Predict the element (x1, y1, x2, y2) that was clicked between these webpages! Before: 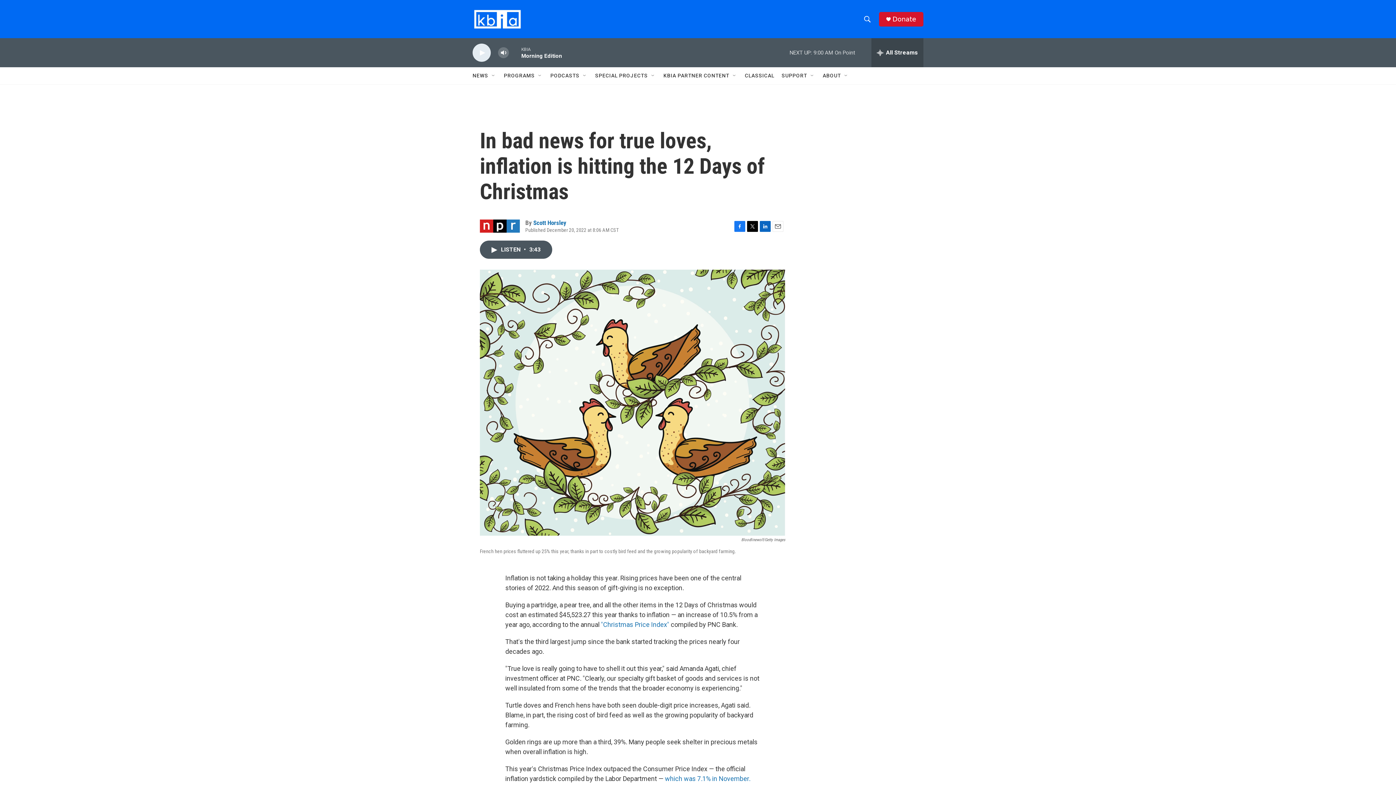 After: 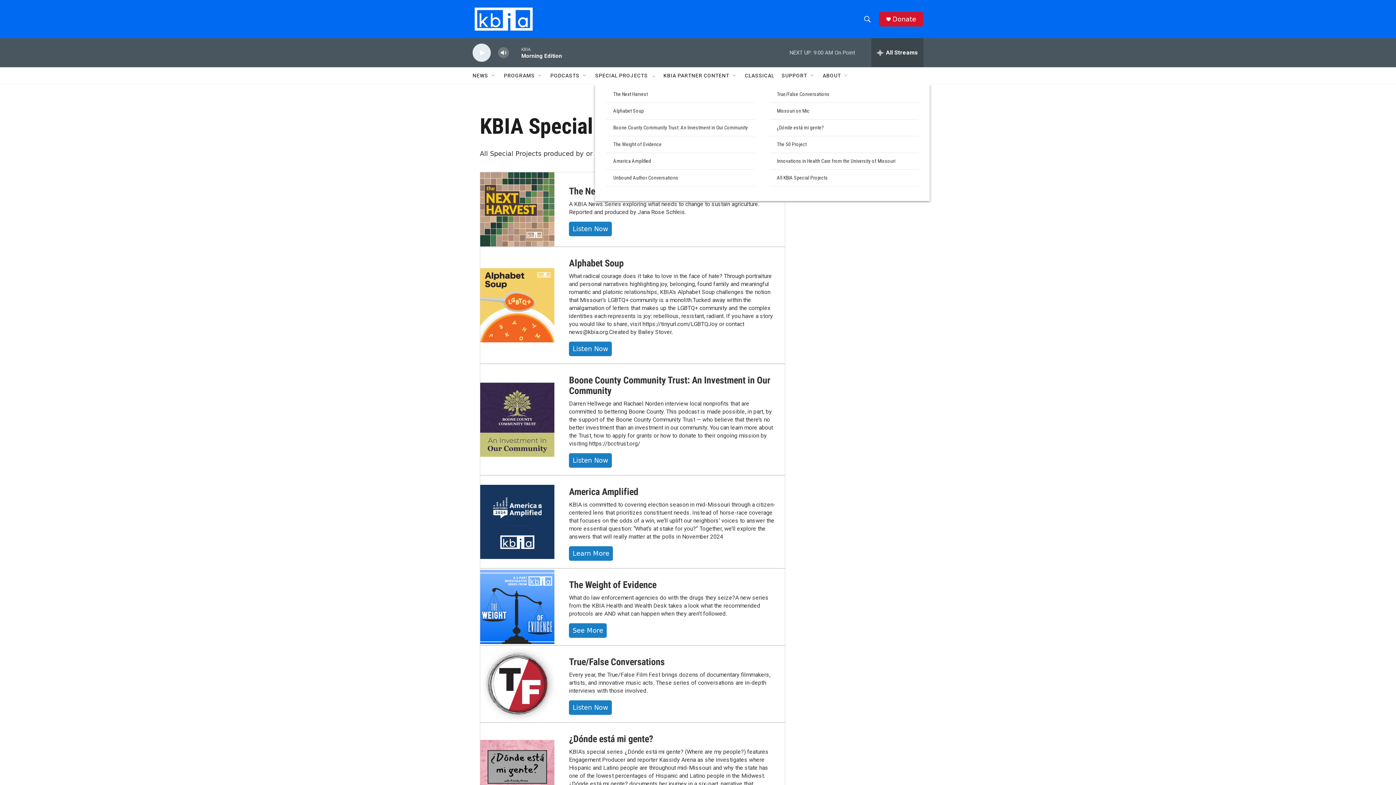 Action: bbox: (595, 67, 648, 84) label: SPECIAL PROJECTS